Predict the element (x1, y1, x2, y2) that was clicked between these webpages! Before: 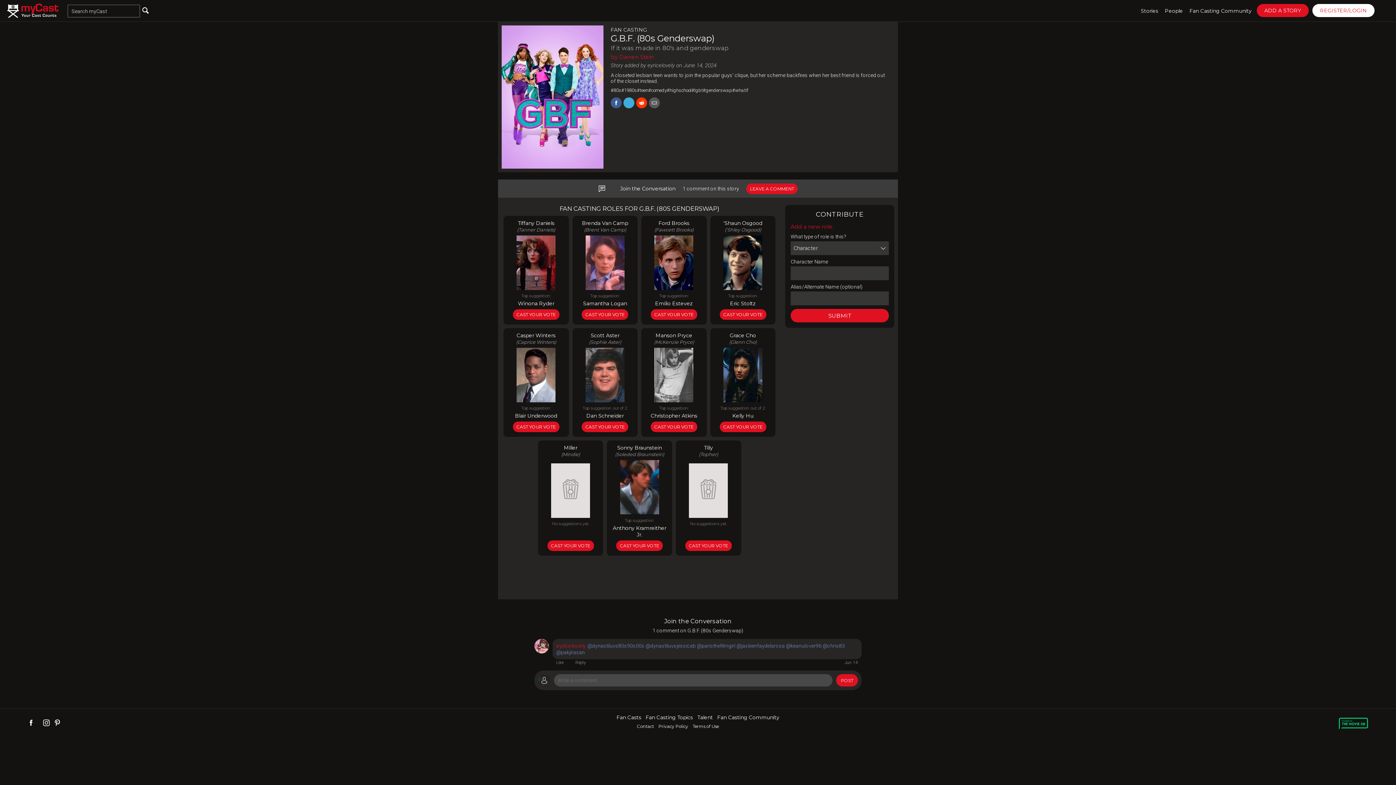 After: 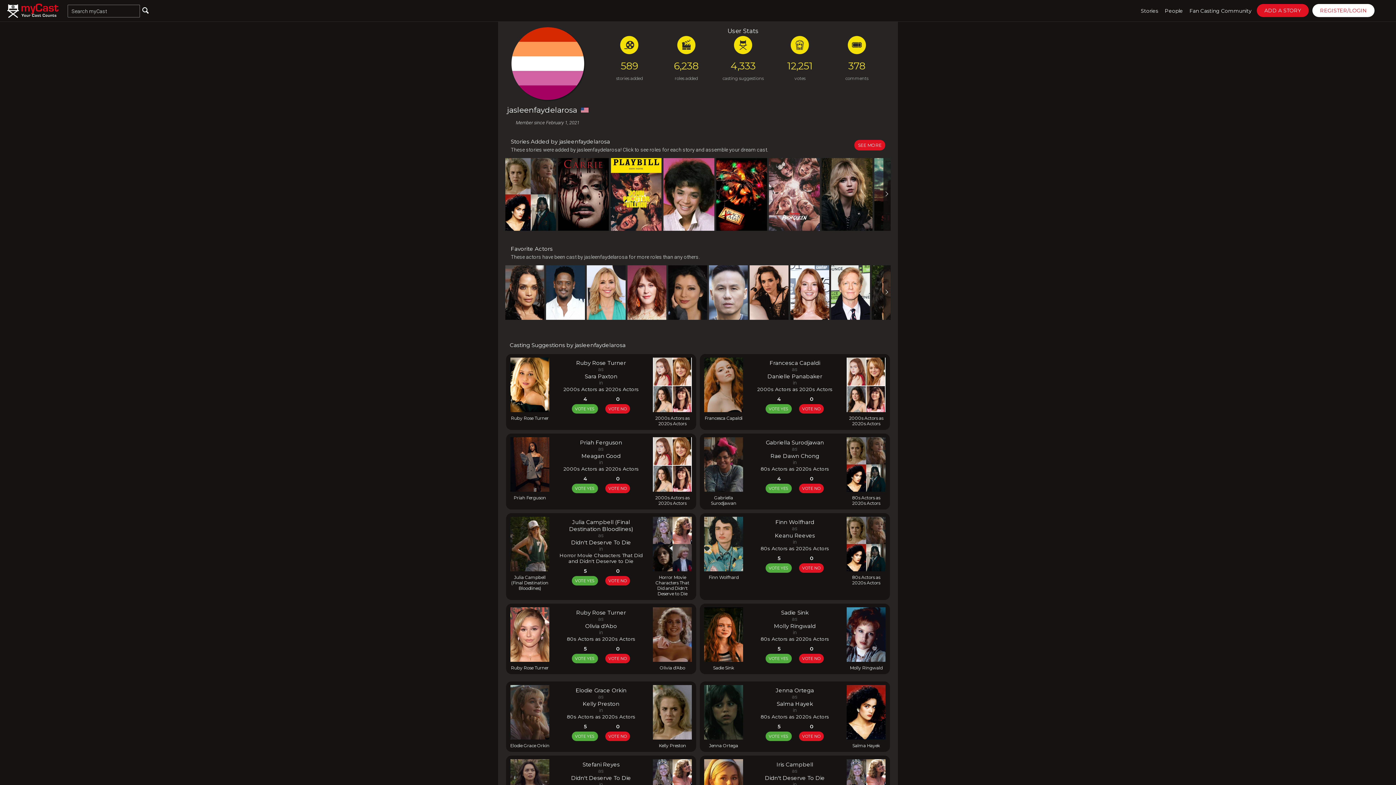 Action: bbox: (736, 643, 785, 649) label: @jasleenfaydelarosa